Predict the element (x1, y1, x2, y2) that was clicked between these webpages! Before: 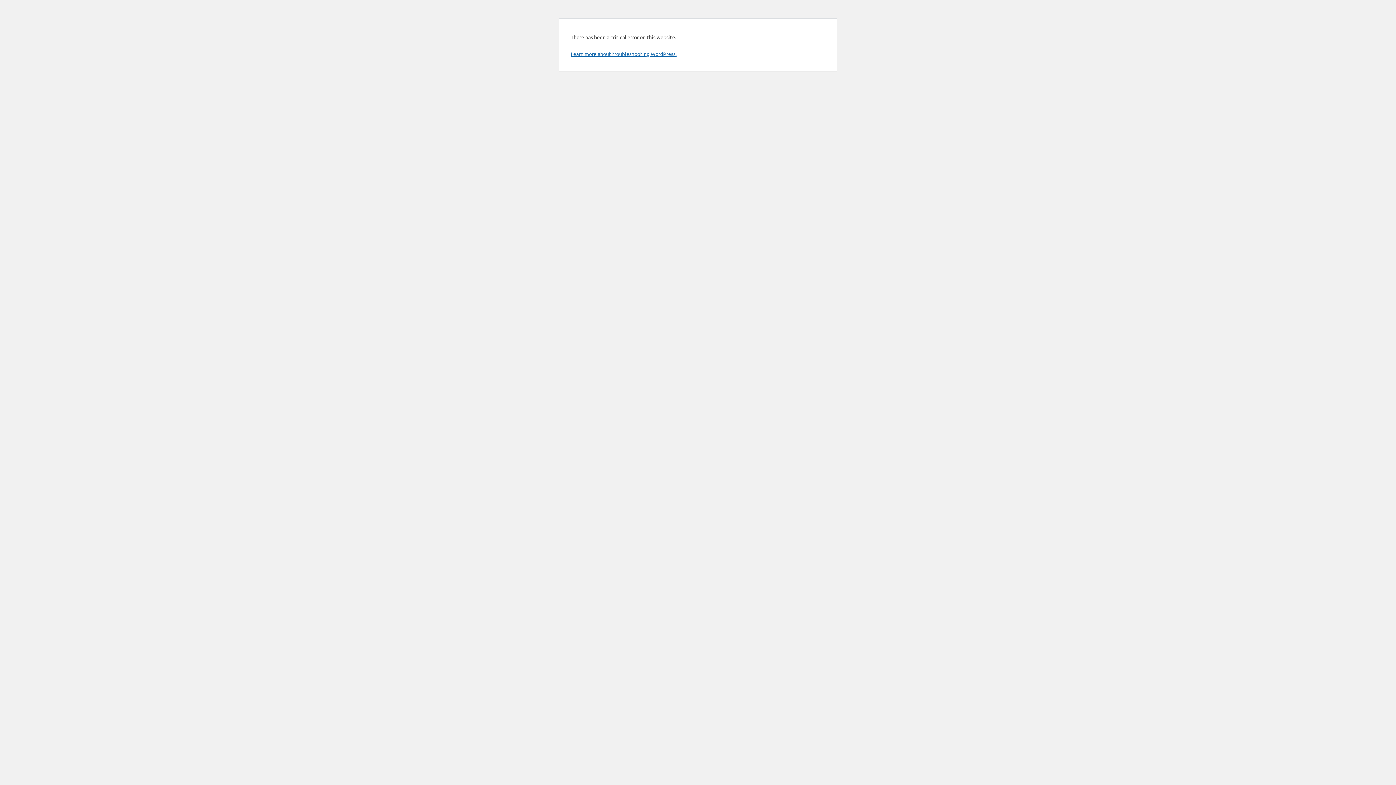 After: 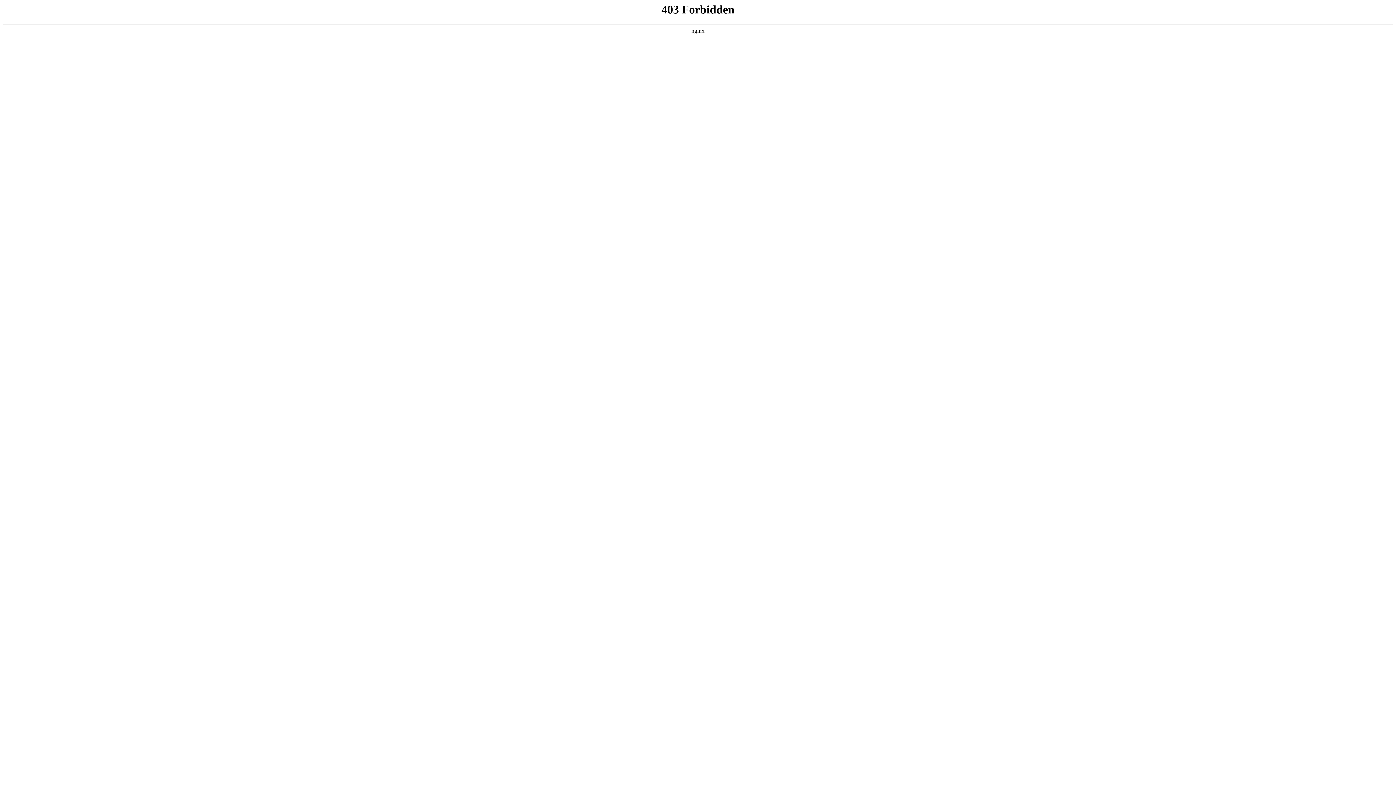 Action: label: Learn more about troubleshooting WordPress. bbox: (570, 50, 676, 57)